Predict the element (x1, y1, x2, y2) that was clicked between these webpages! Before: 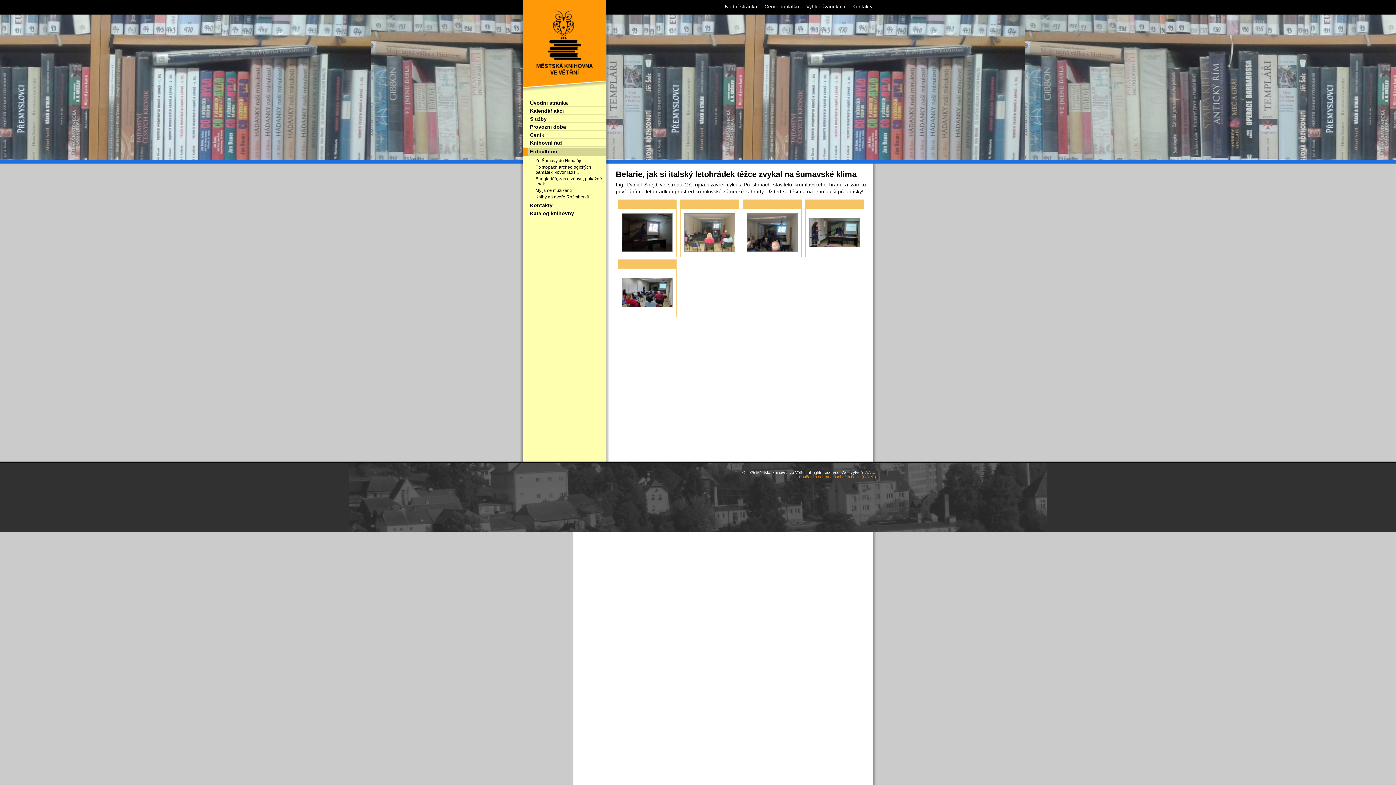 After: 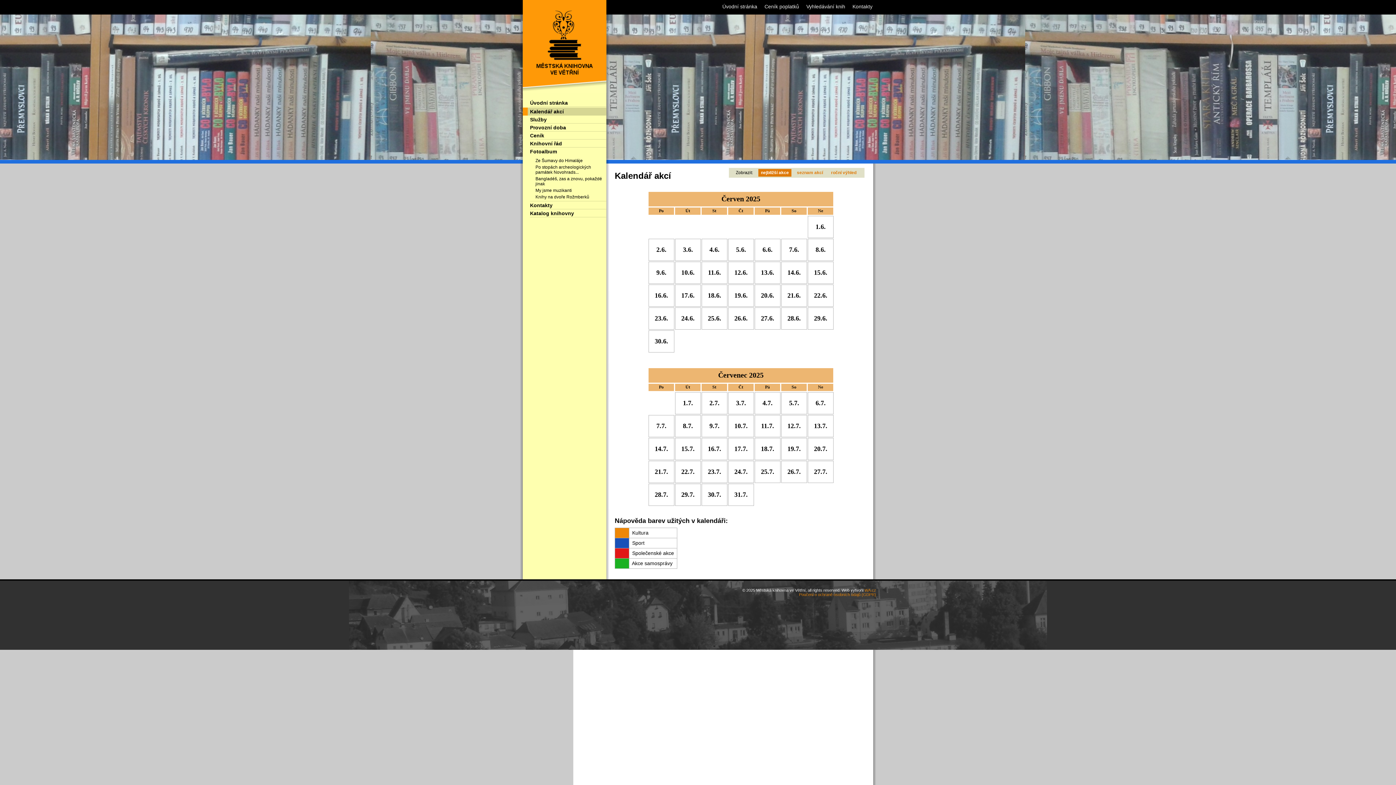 Action: label: Kalendář akcí bbox: (530, 108, 564, 113)